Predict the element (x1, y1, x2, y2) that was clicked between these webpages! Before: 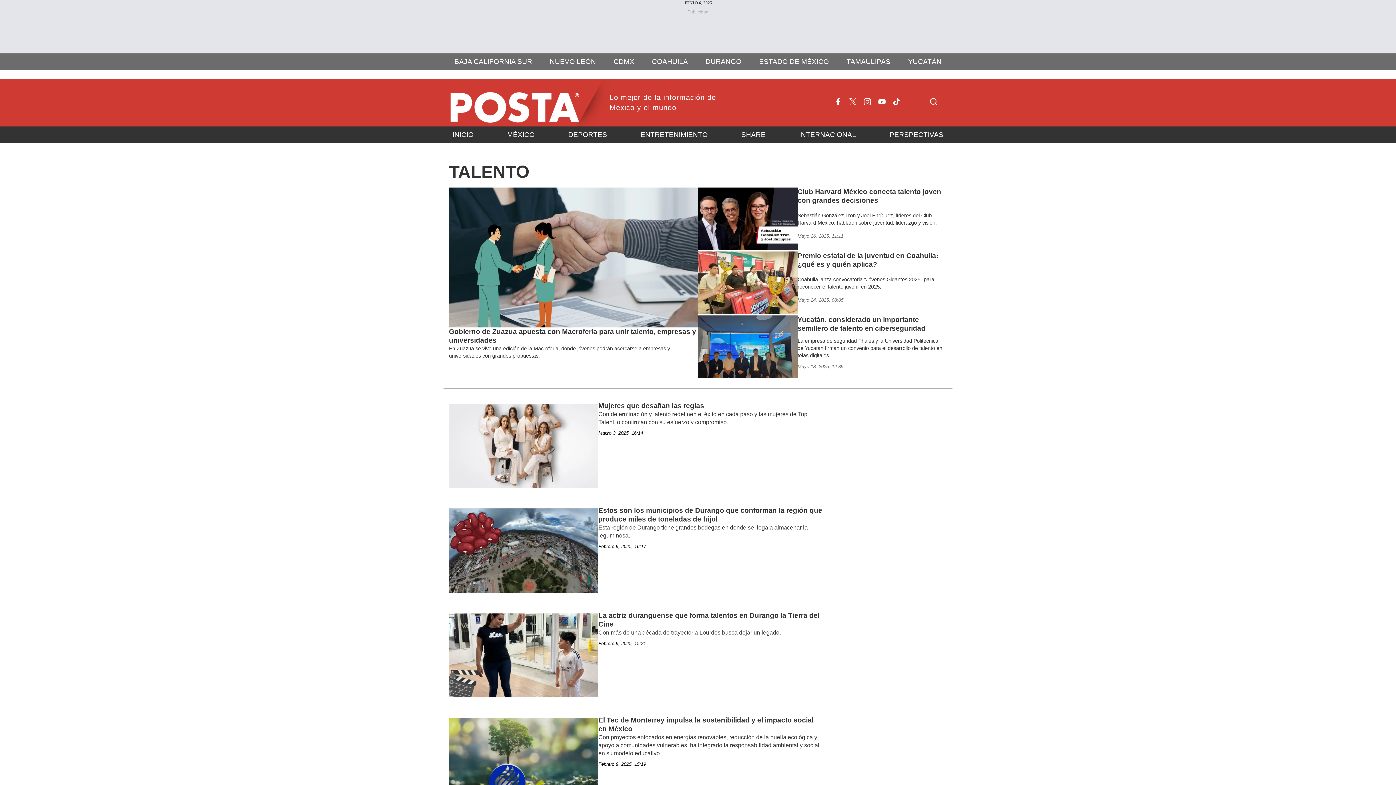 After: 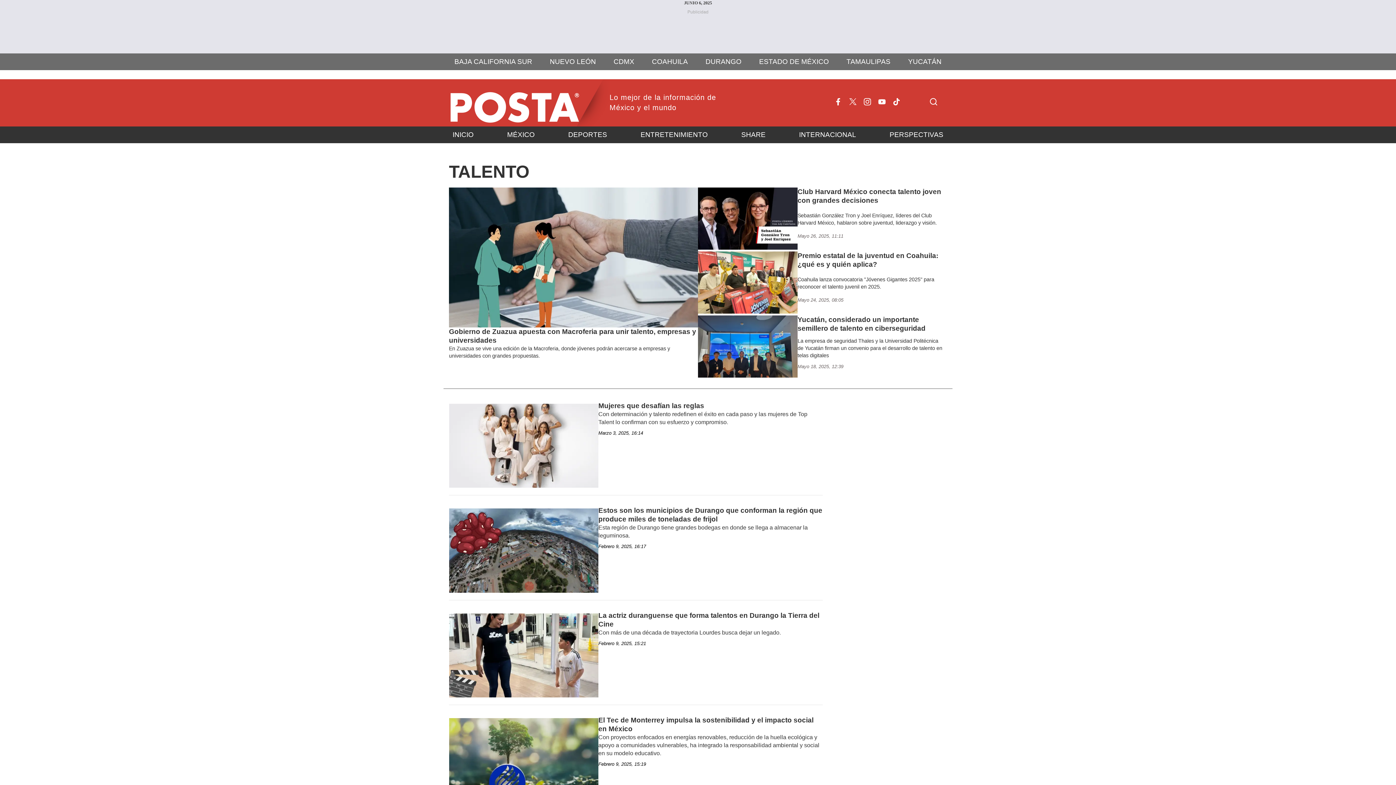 Action: bbox: (831, 94, 845, 111)